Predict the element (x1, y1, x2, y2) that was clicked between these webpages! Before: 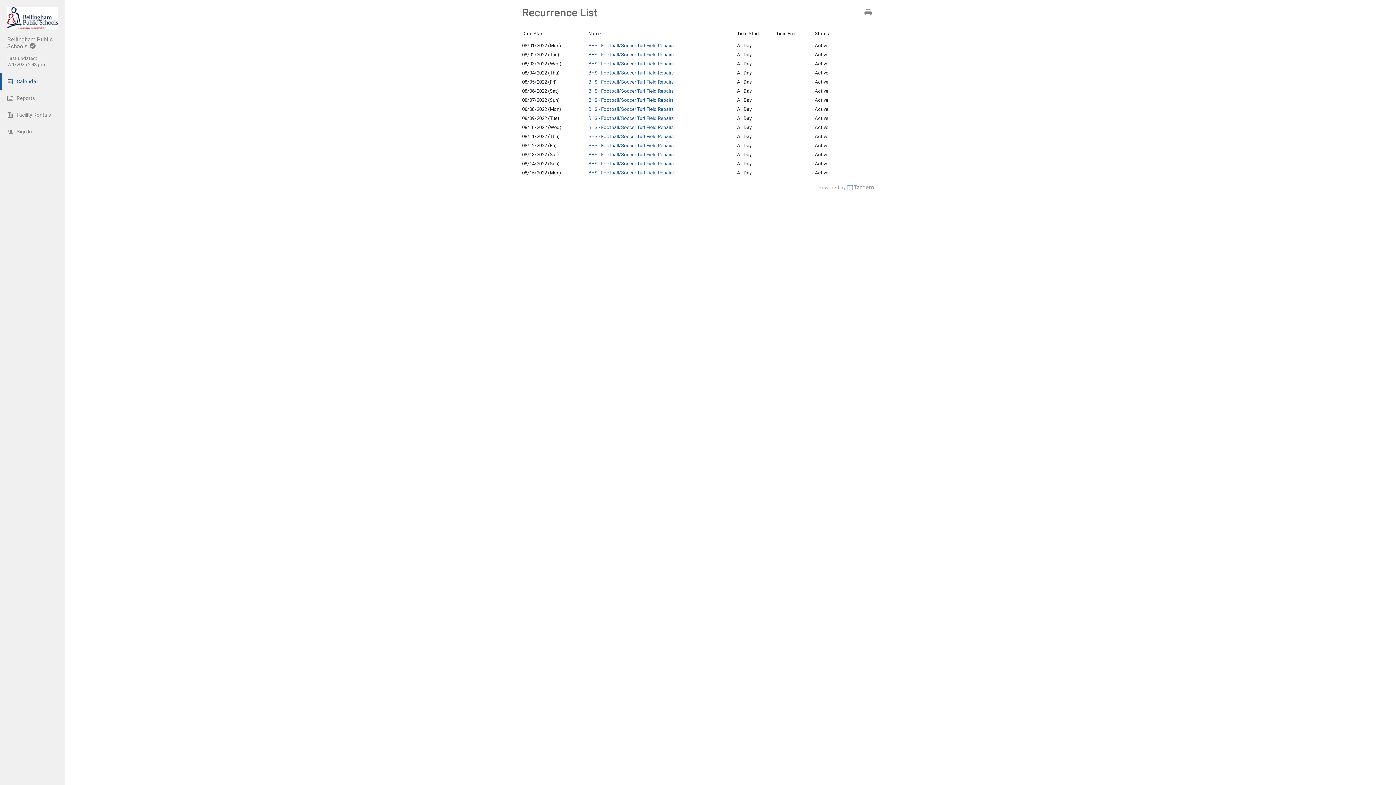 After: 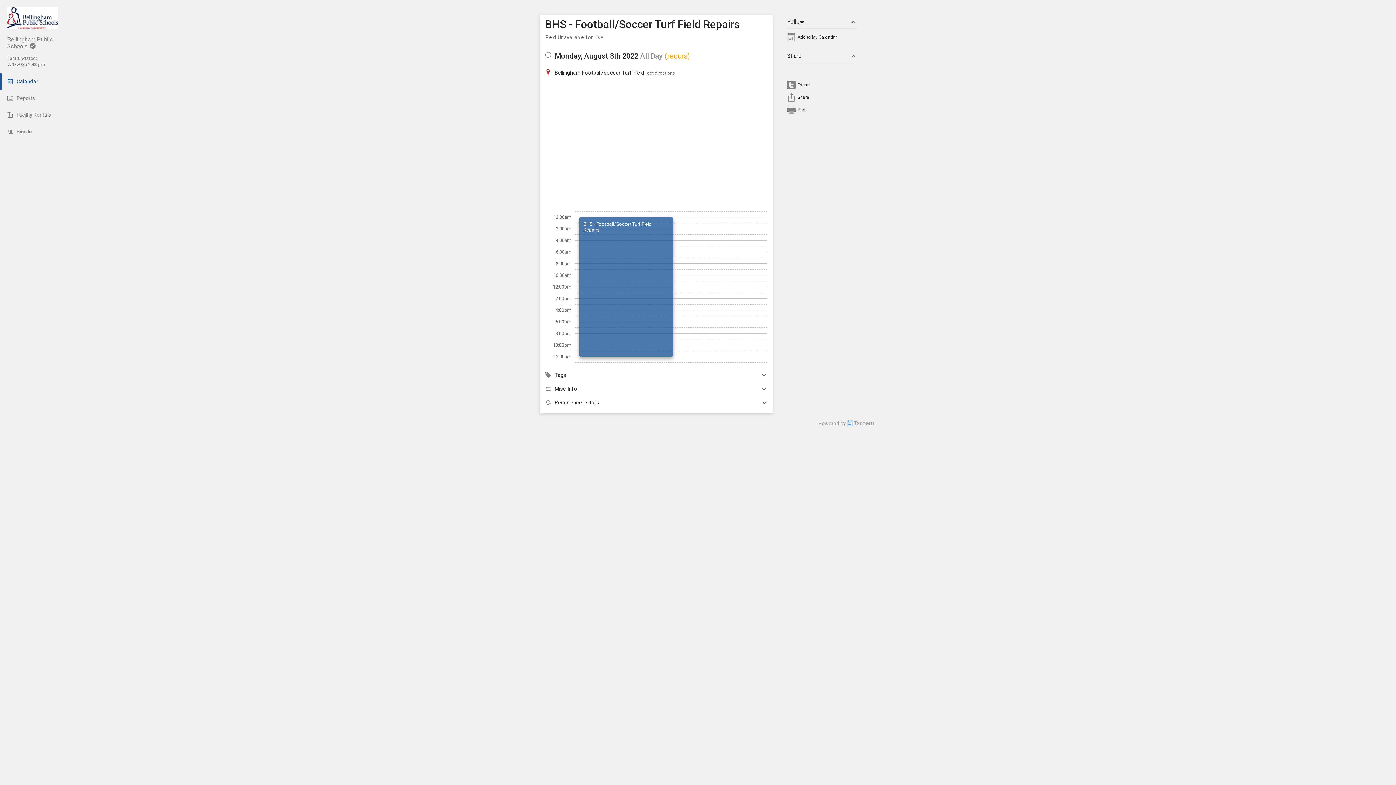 Action: label: BHS - Football/Soccer Turf Field Repairs bbox: (588, 106, 674, 112)